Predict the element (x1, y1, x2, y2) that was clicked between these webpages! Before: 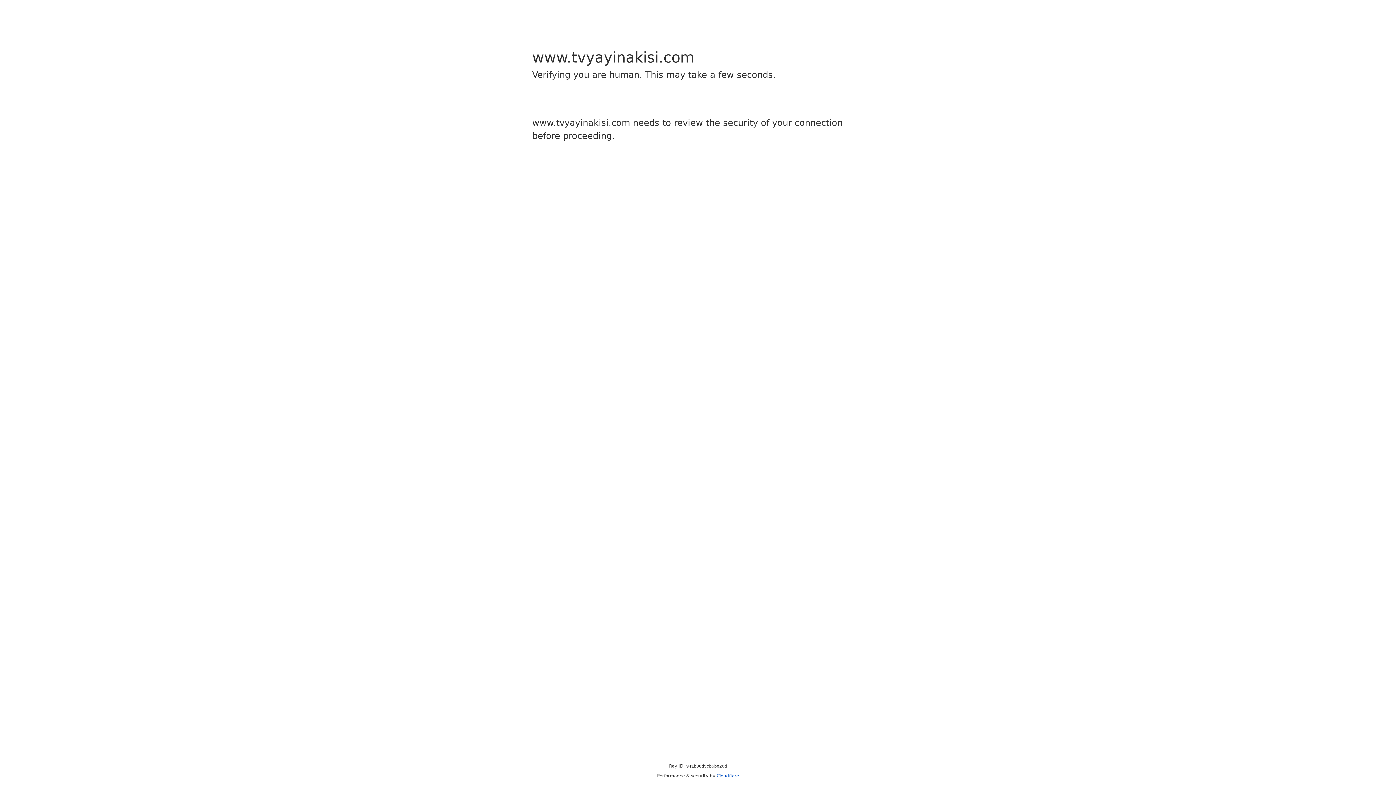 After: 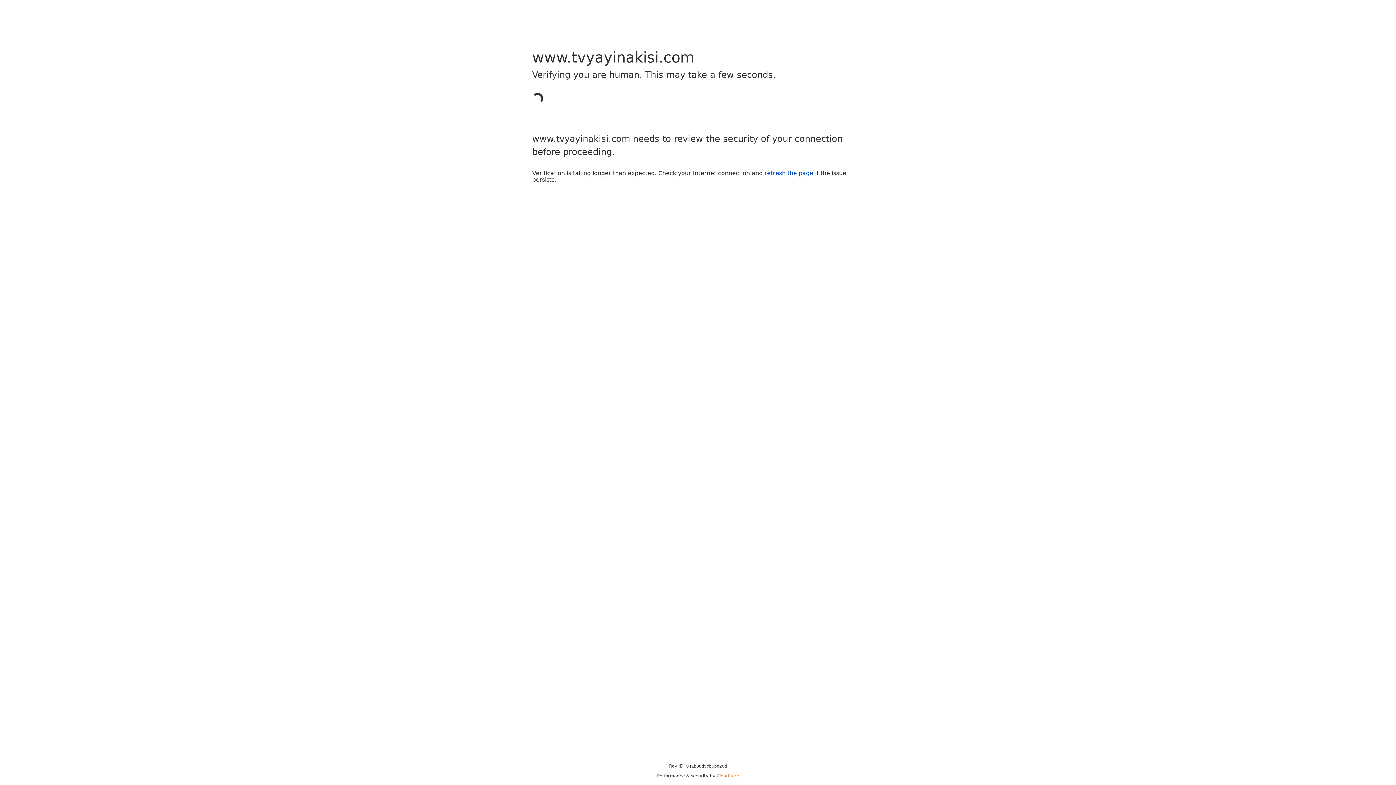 Action: label: Cloudflare bbox: (716, 773, 739, 778)